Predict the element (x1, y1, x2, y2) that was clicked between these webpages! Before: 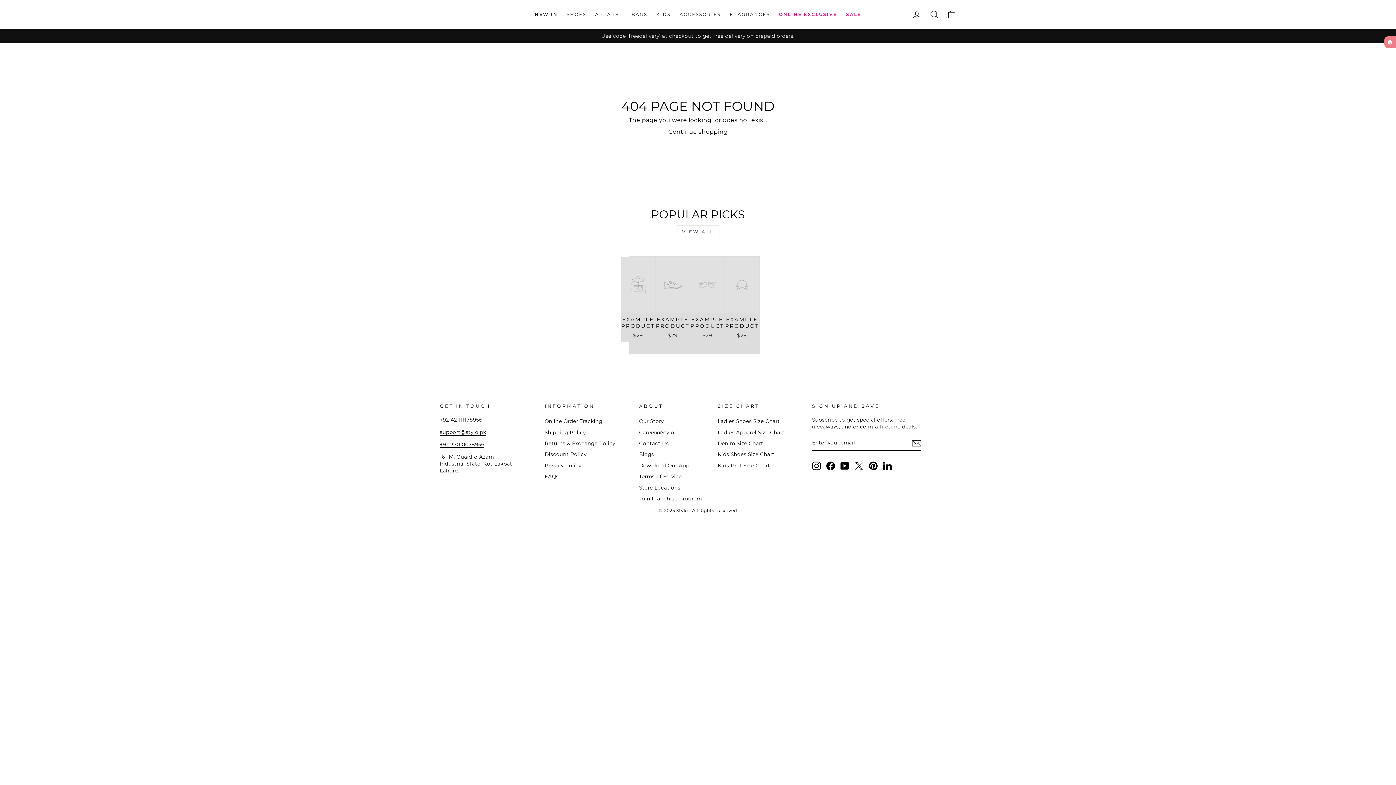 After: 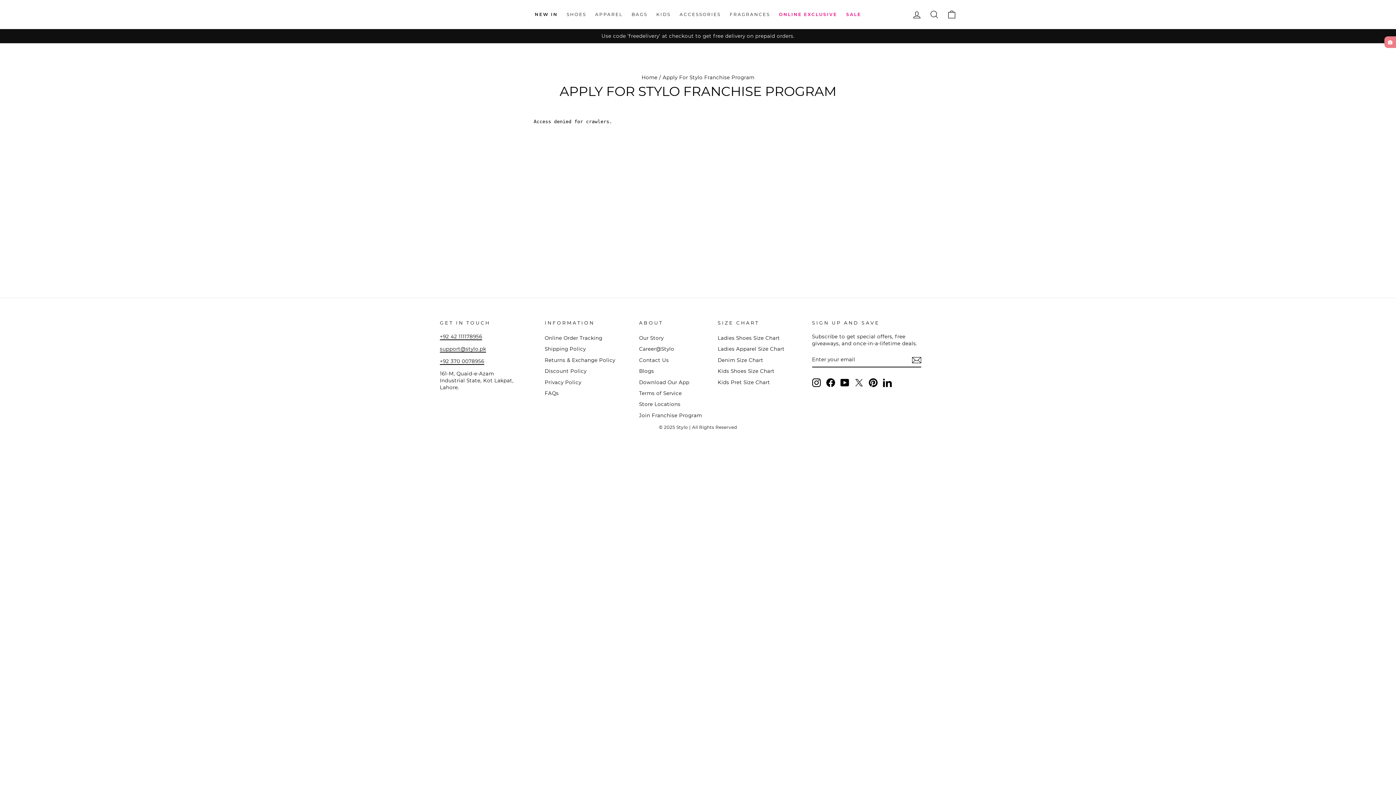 Action: label: Join Franchise Program bbox: (639, 494, 702, 503)